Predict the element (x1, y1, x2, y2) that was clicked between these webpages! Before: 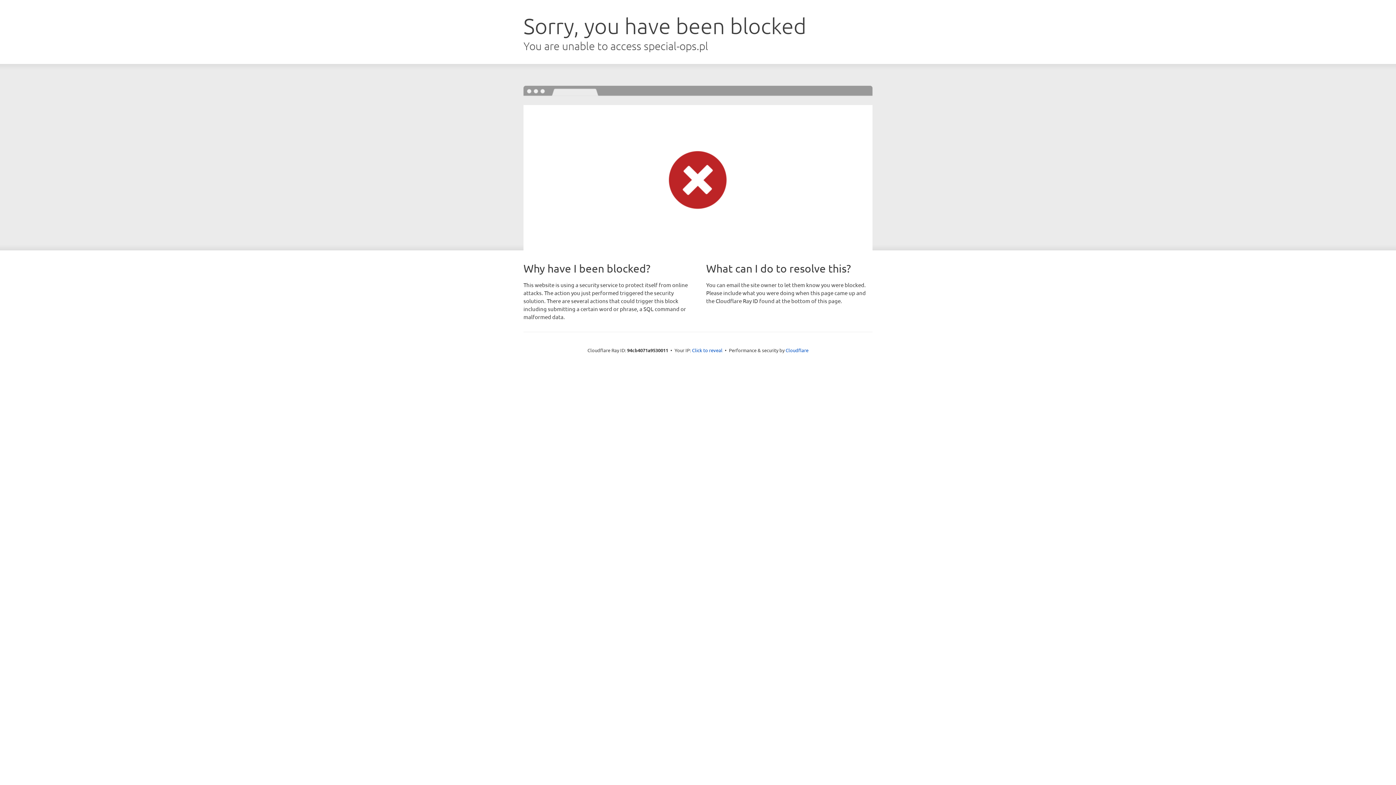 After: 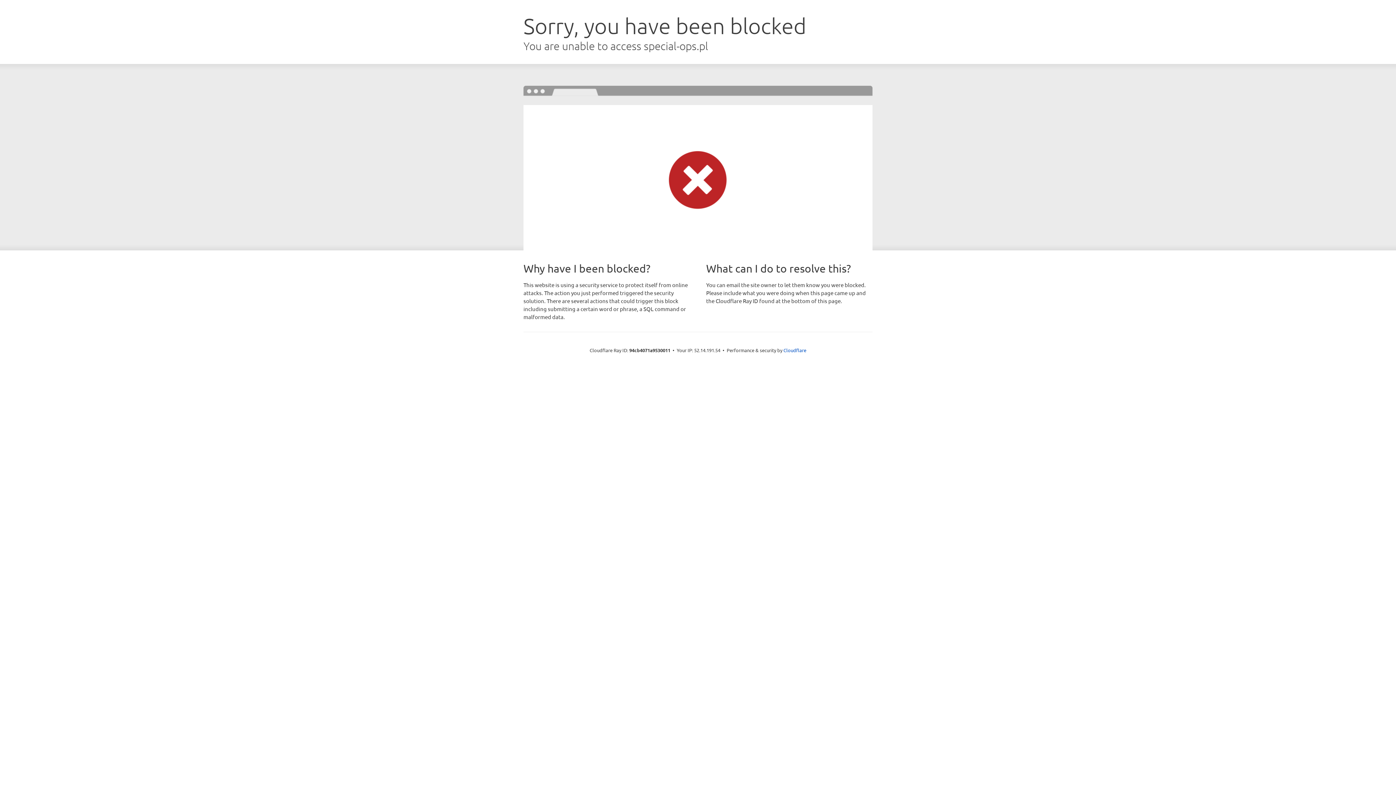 Action: bbox: (692, 346, 722, 353) label: Click to reveal